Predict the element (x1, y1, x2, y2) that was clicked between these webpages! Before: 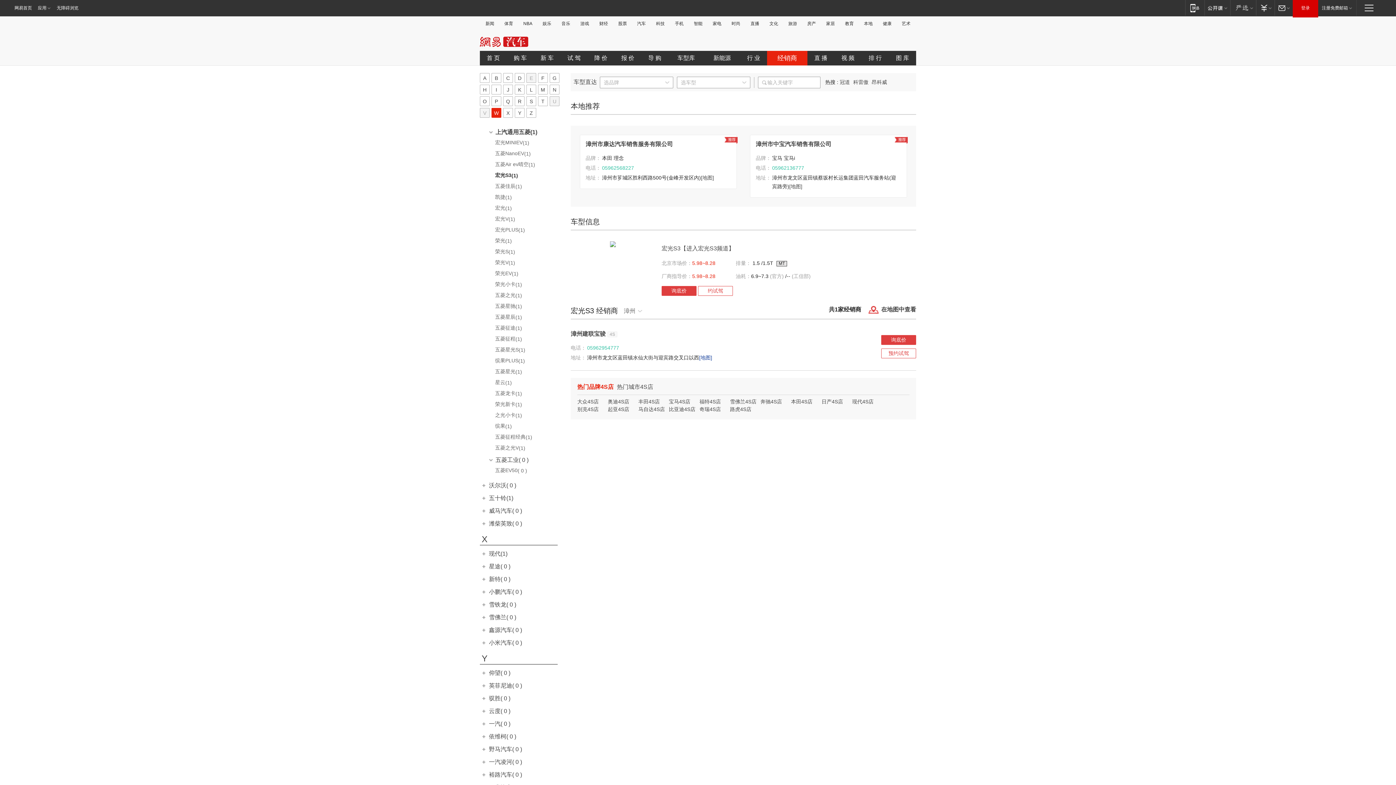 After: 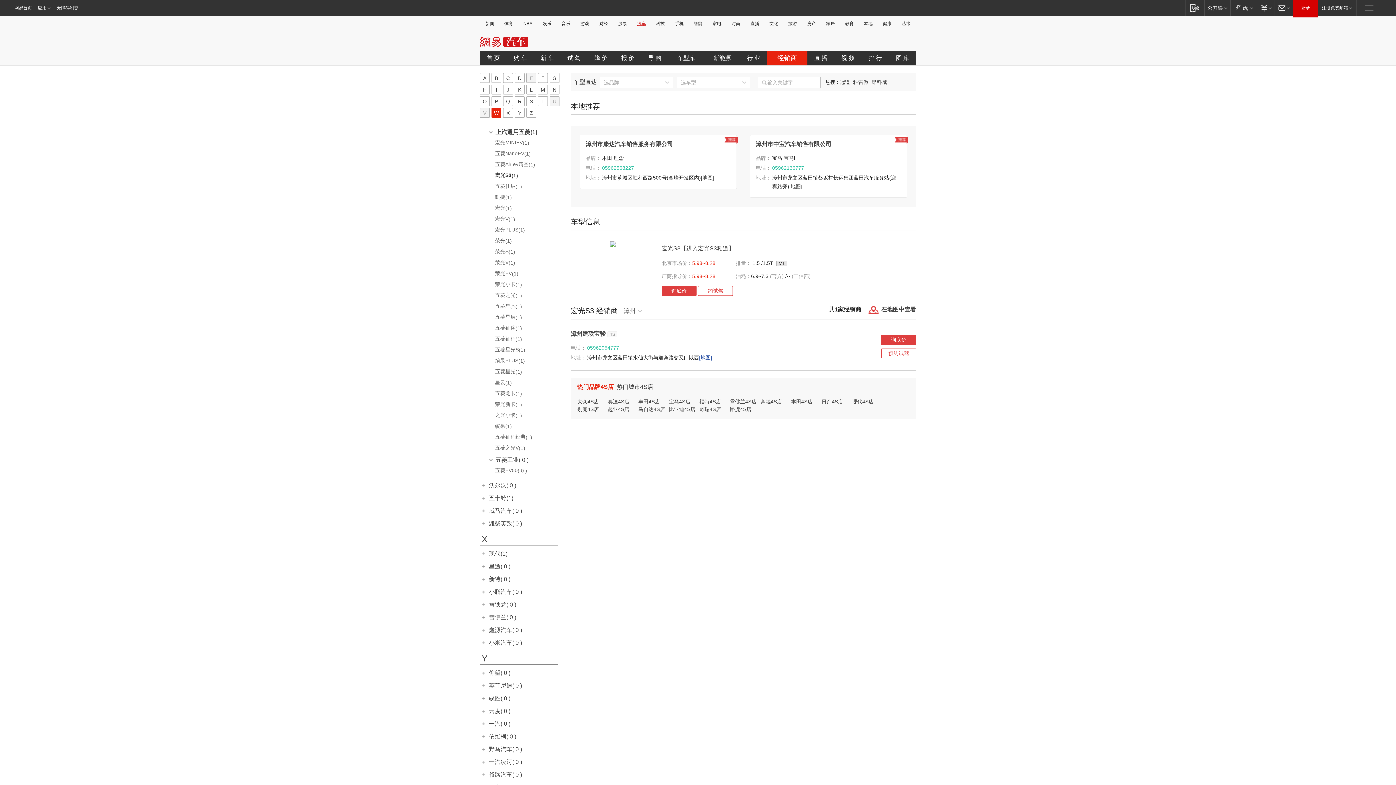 Action: label: 汽车 bbox: (635, 21, 648, 26)